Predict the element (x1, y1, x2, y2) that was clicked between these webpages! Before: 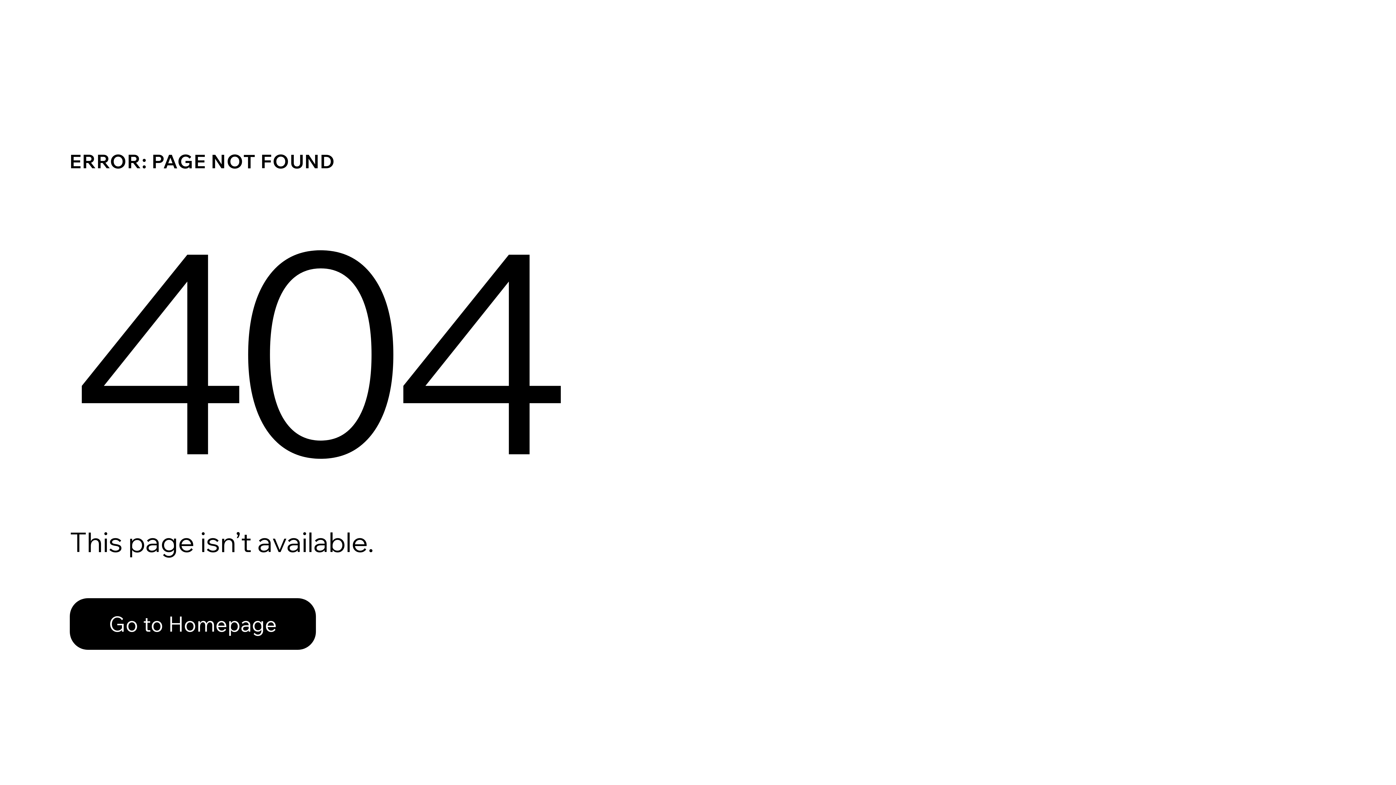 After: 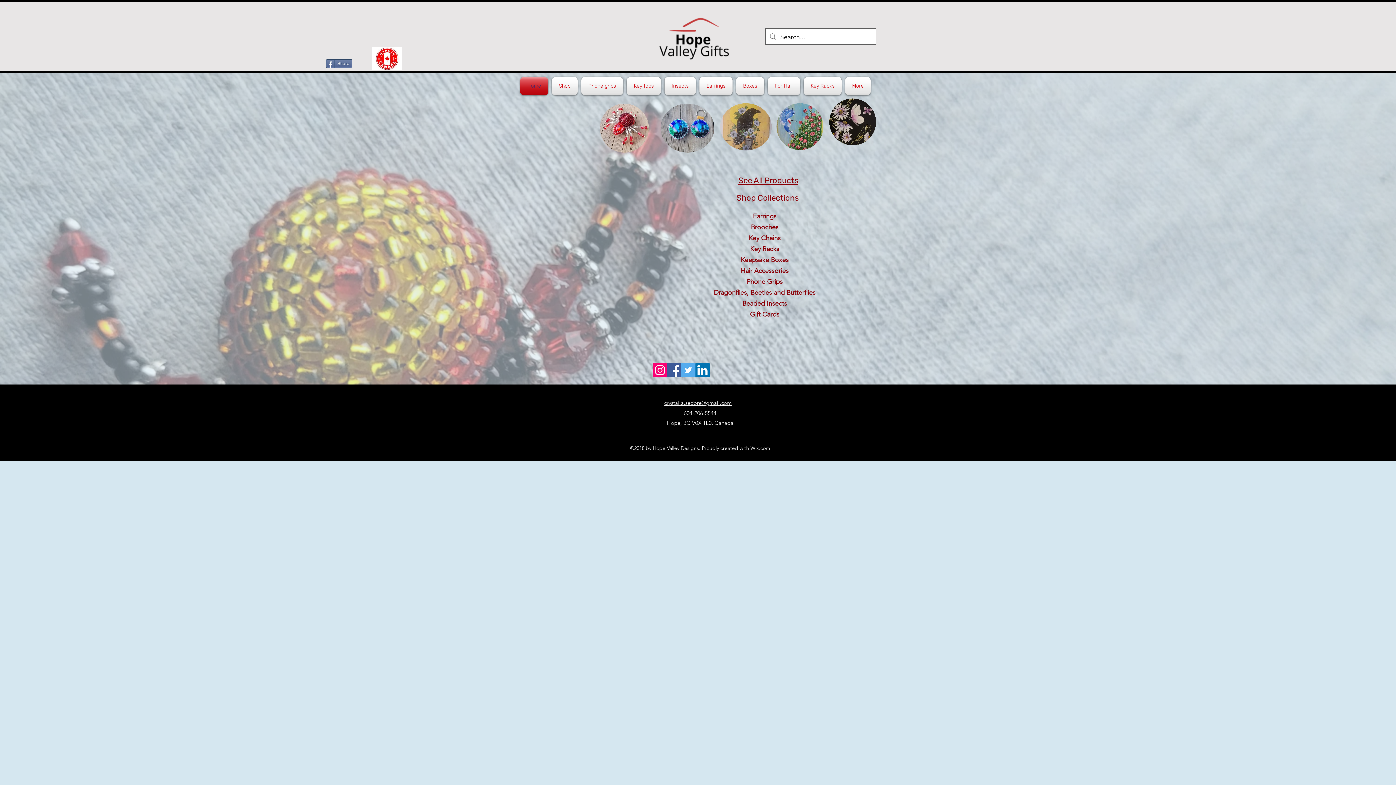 Action: bbox: (69, 598, 316, 650) label: Go to Homepage